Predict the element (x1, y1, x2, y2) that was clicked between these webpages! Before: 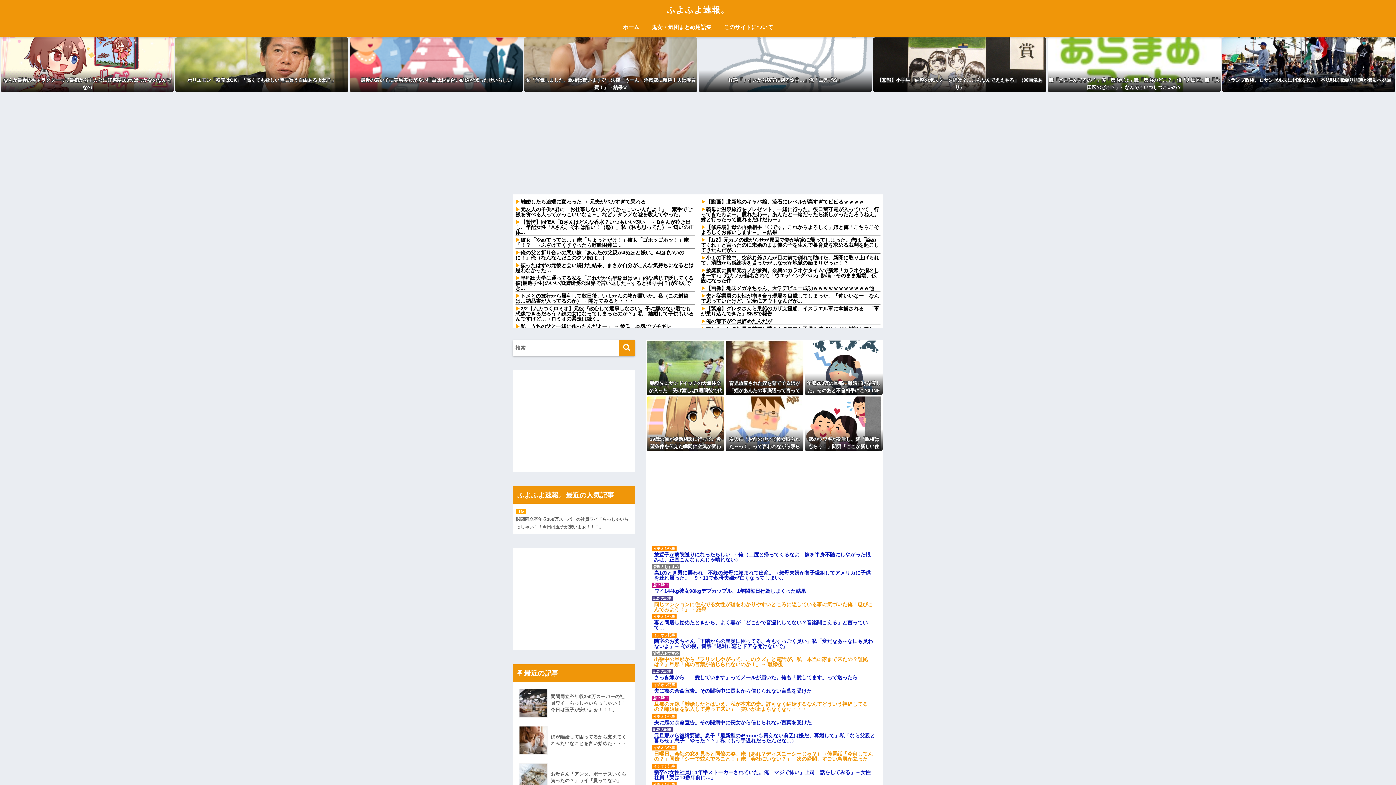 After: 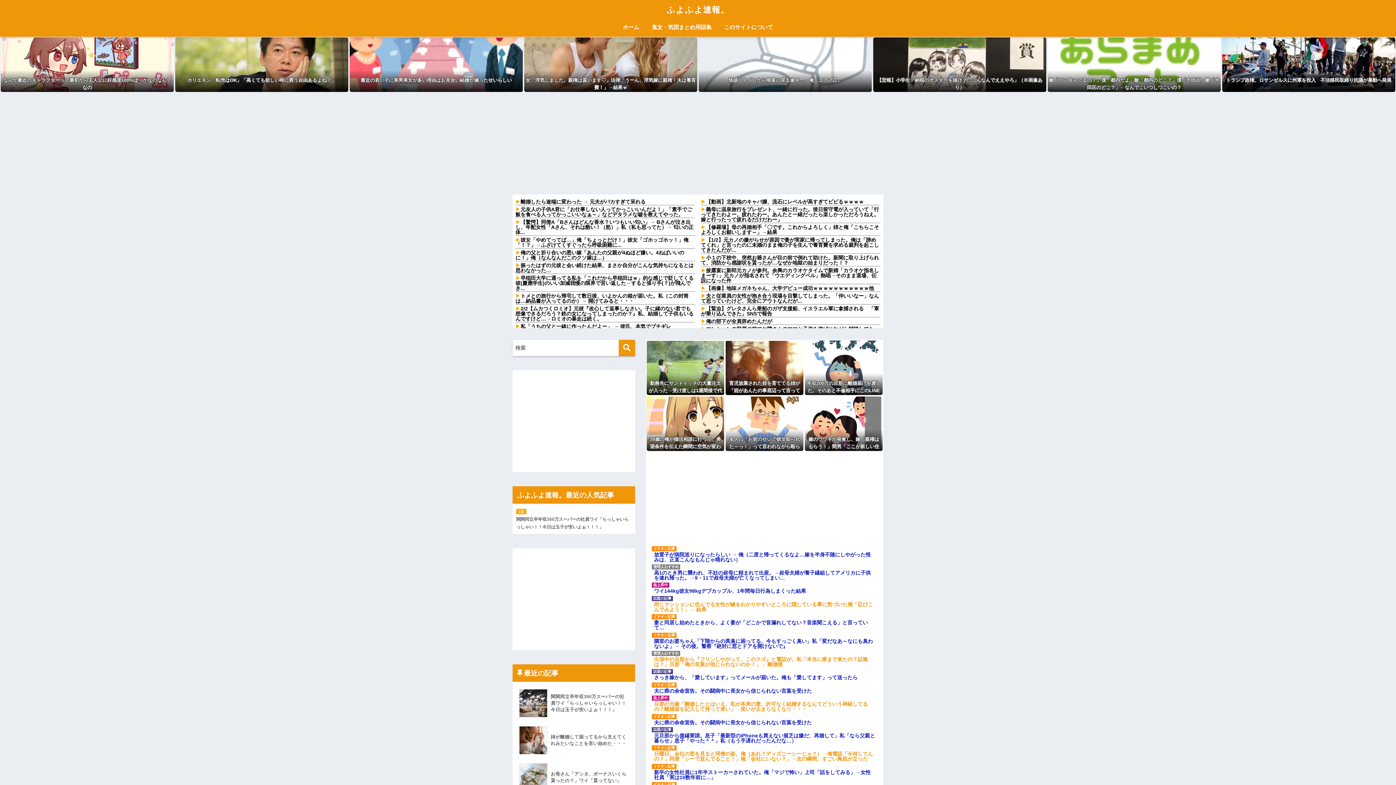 Action: label: 高1のとき男に襲われ、不妊の叔母に頼まれて出産。→叔母夫婦が養子縁組してアメリカに子供を連れ帰った。→9・11で叔母夫婦が亡くなってしまい… bbox: (651, 564, 877, 581)